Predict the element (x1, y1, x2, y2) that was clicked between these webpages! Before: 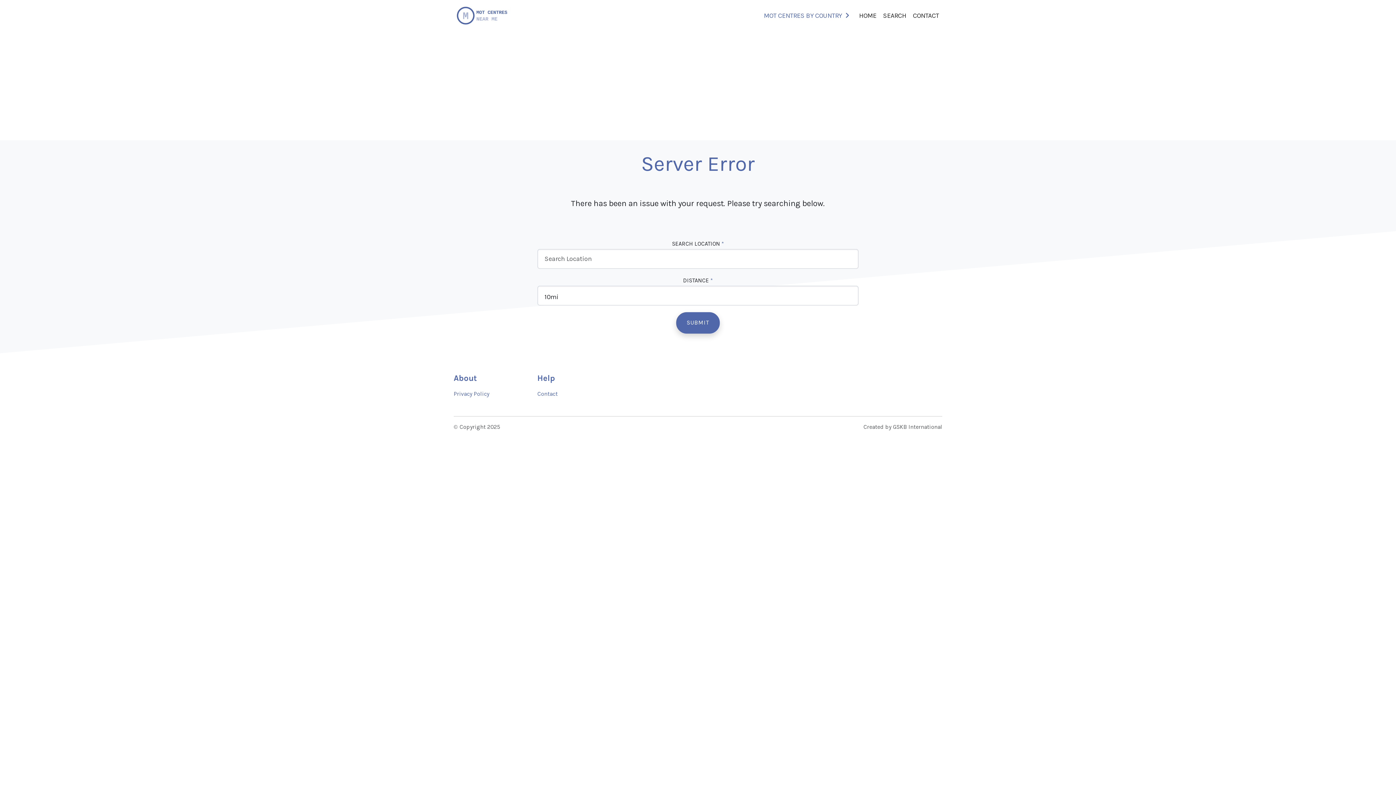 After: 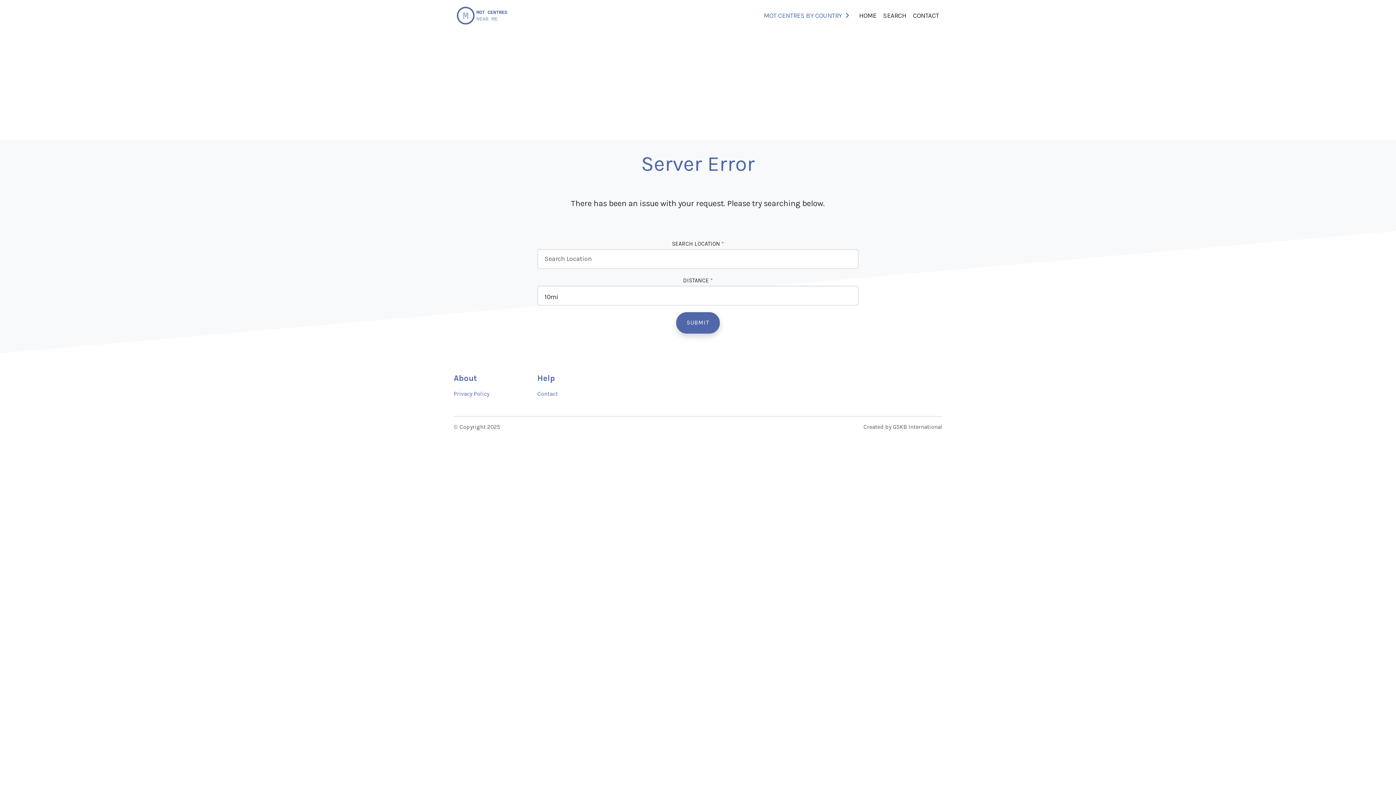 Action: label: Privacy Policy bbox: (453, 390, 489, 397)